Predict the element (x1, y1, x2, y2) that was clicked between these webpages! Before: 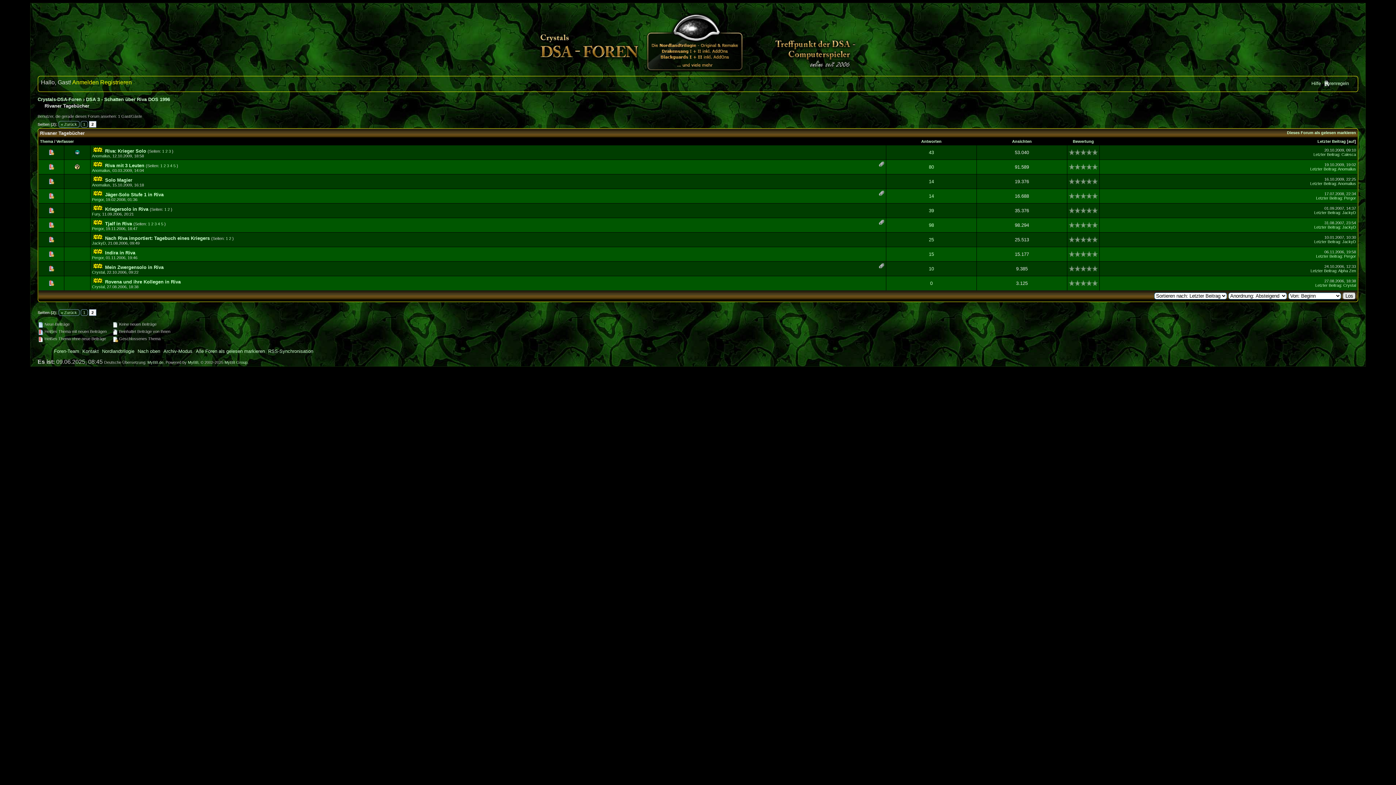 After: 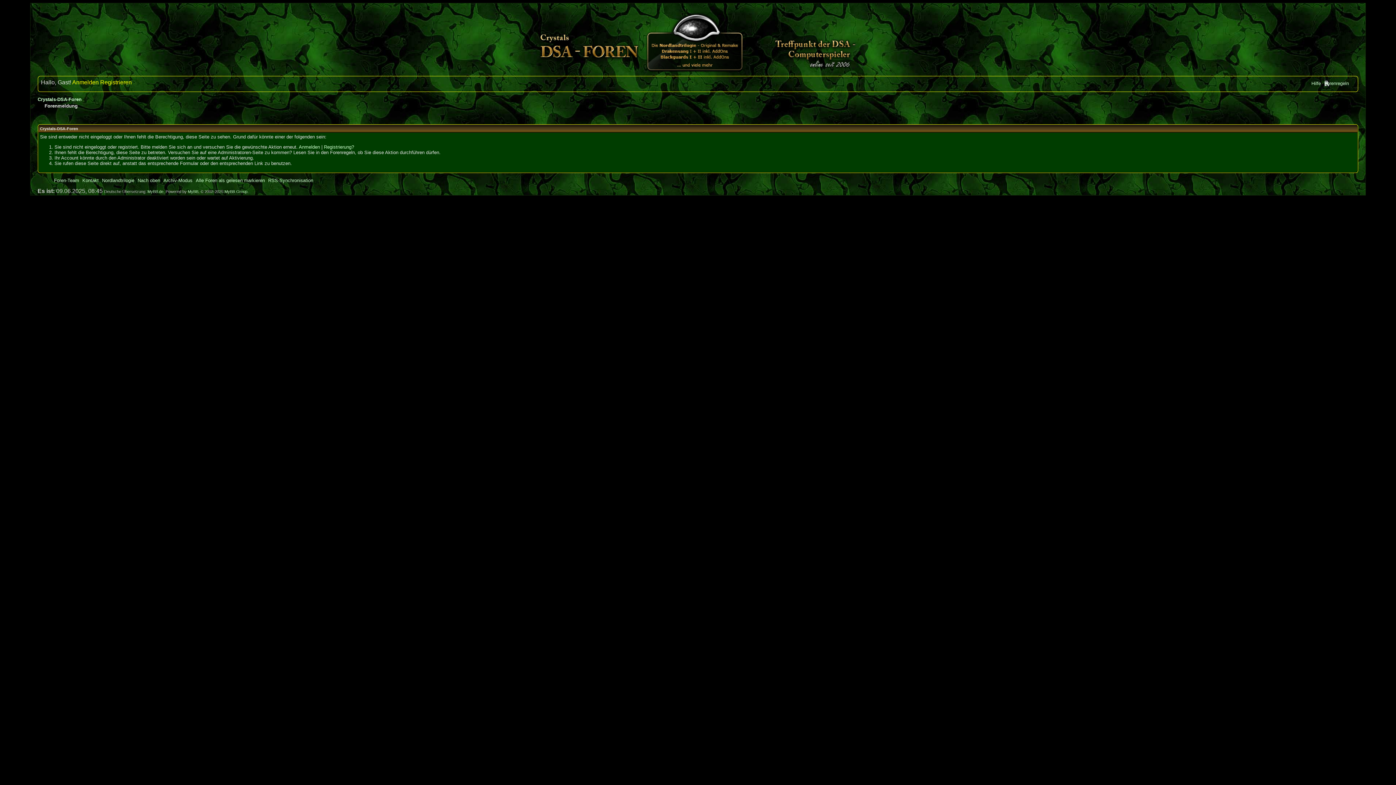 Action: bbox: (1343, 283, 1356, 287) label: Crystal